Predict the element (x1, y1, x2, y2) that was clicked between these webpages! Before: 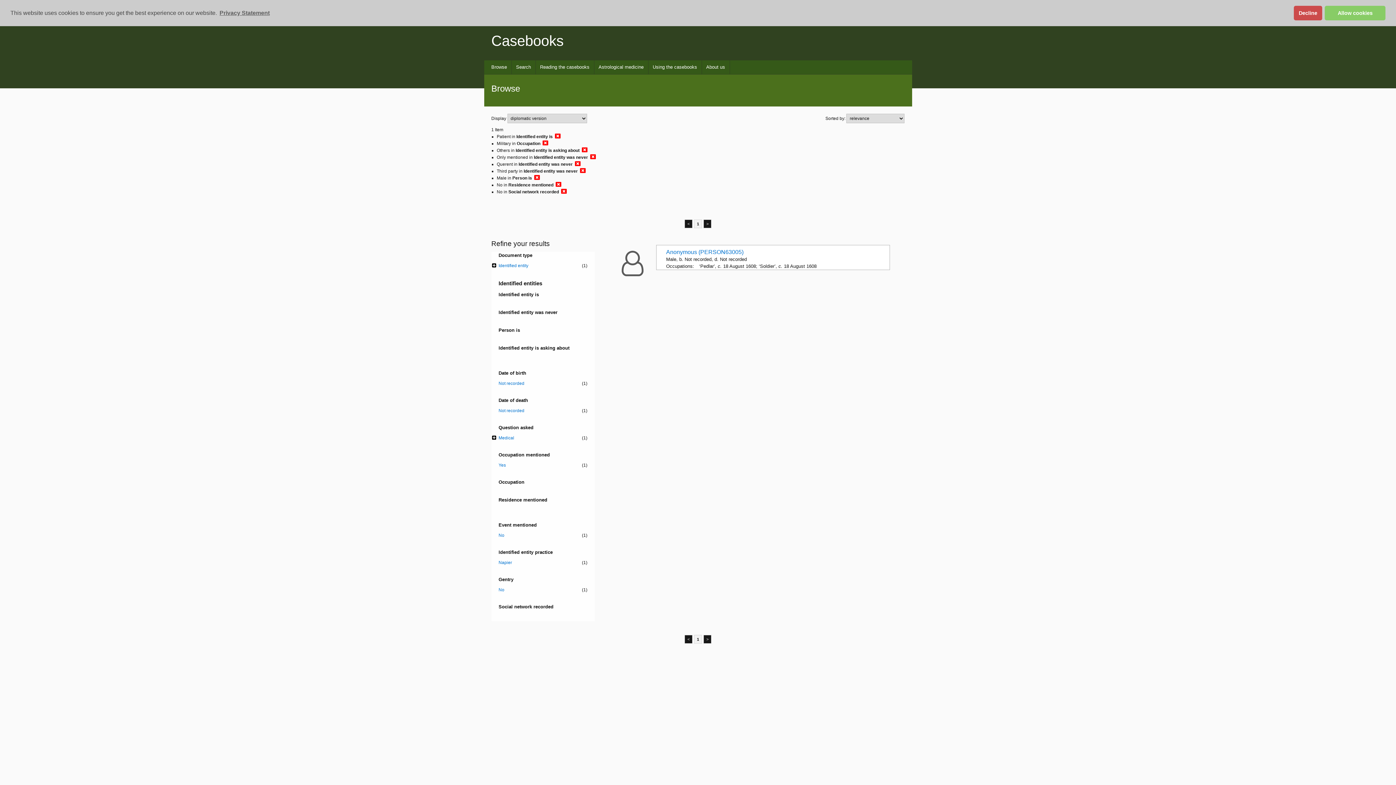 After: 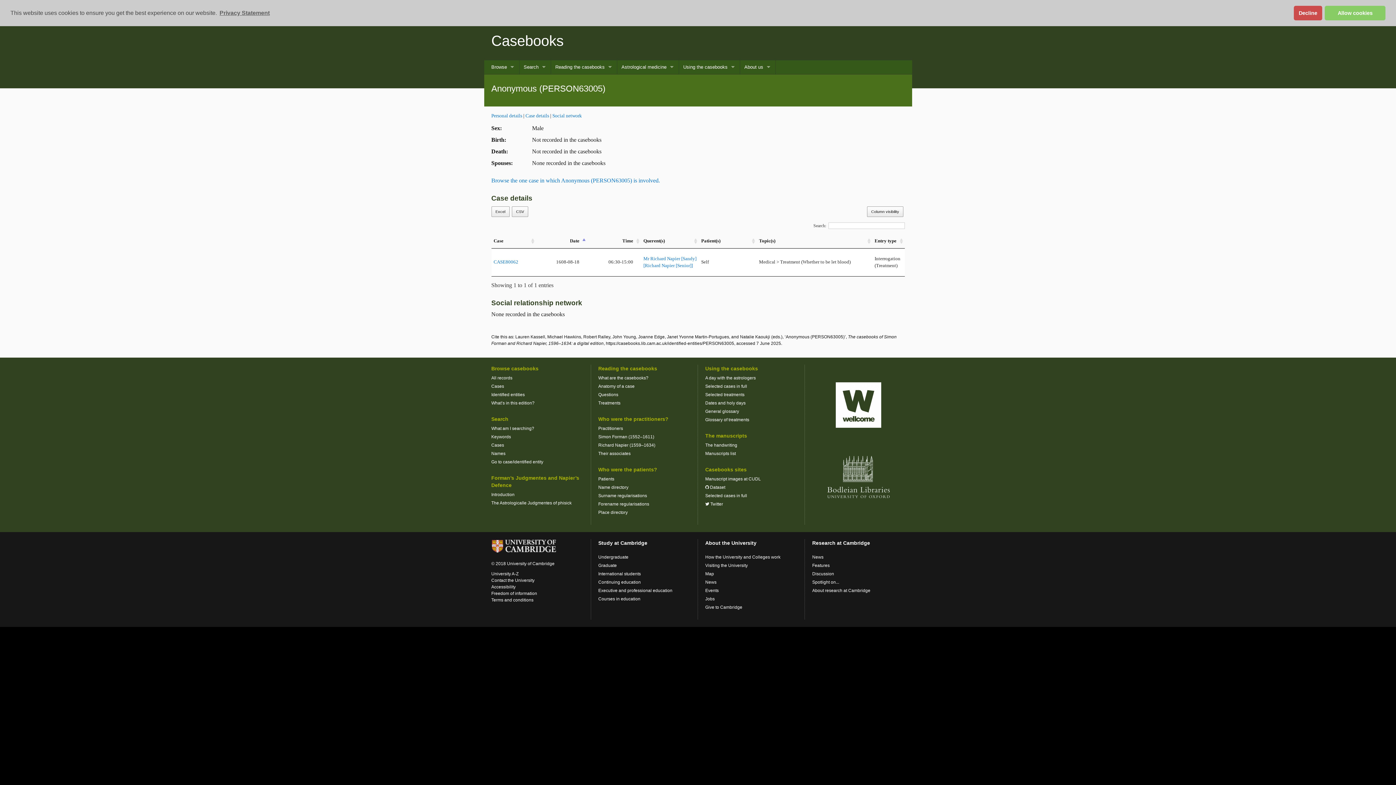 Action: label: Anonymous (PERSON63005) bbox: (666, 248, 743, 255)